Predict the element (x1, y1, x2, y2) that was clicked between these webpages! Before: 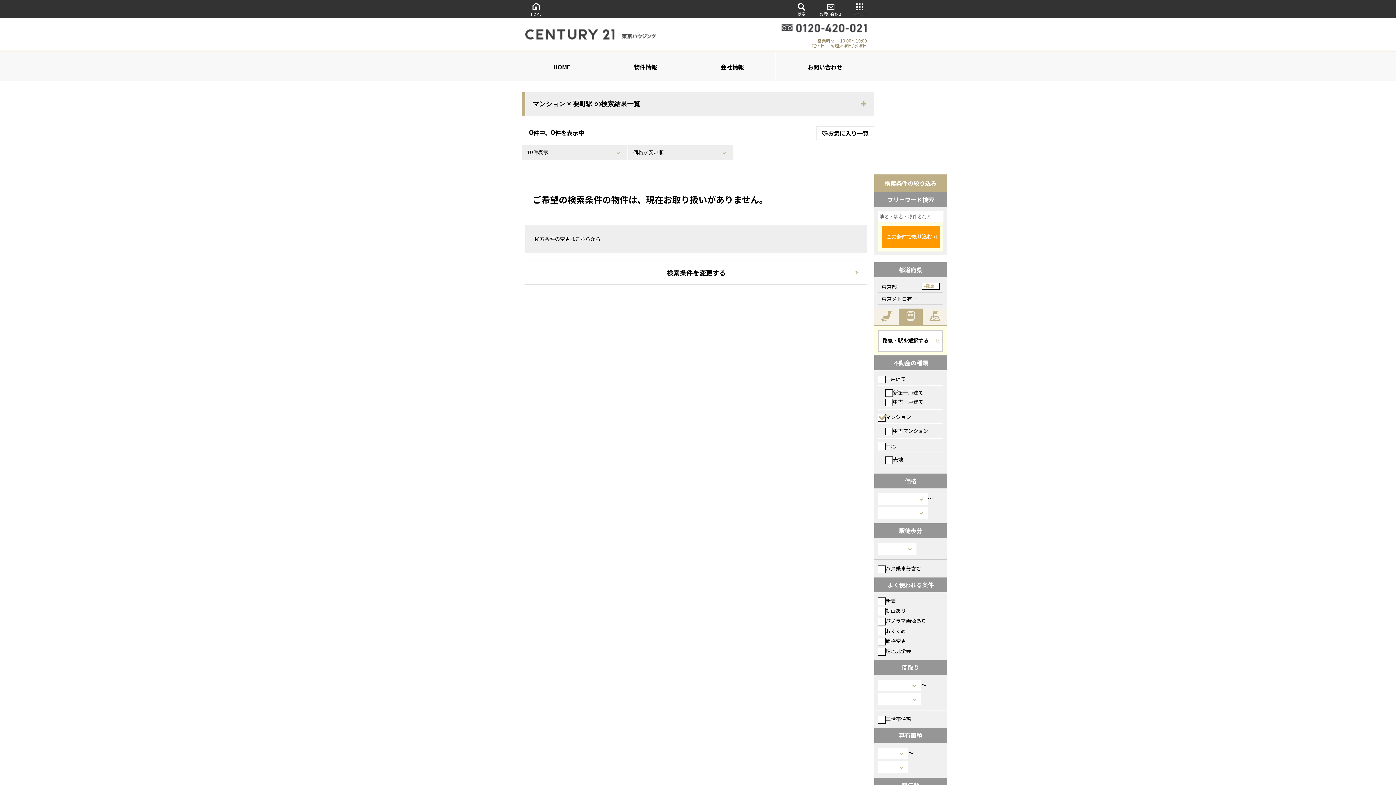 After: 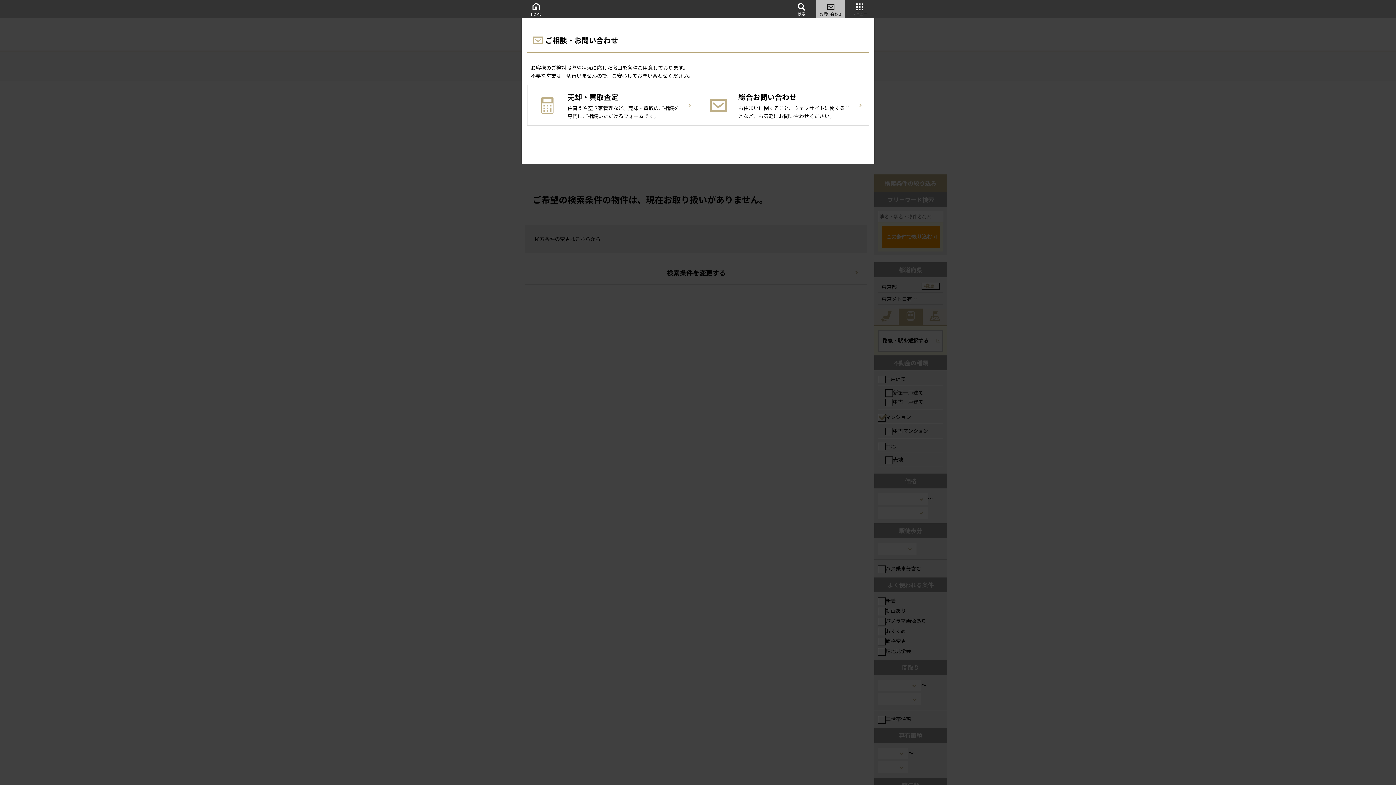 Action: bbox: (816, 0, 845, 18) label: お問い合わせ